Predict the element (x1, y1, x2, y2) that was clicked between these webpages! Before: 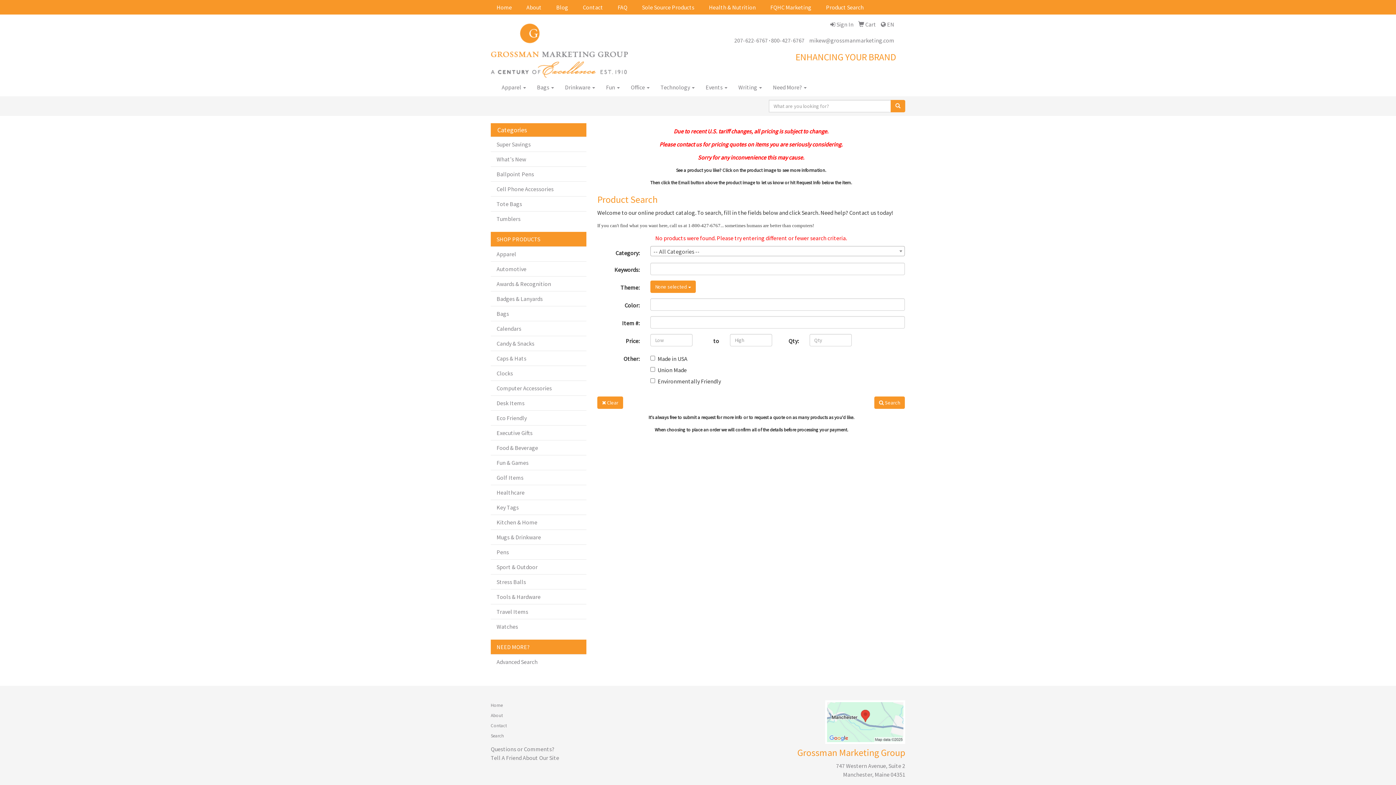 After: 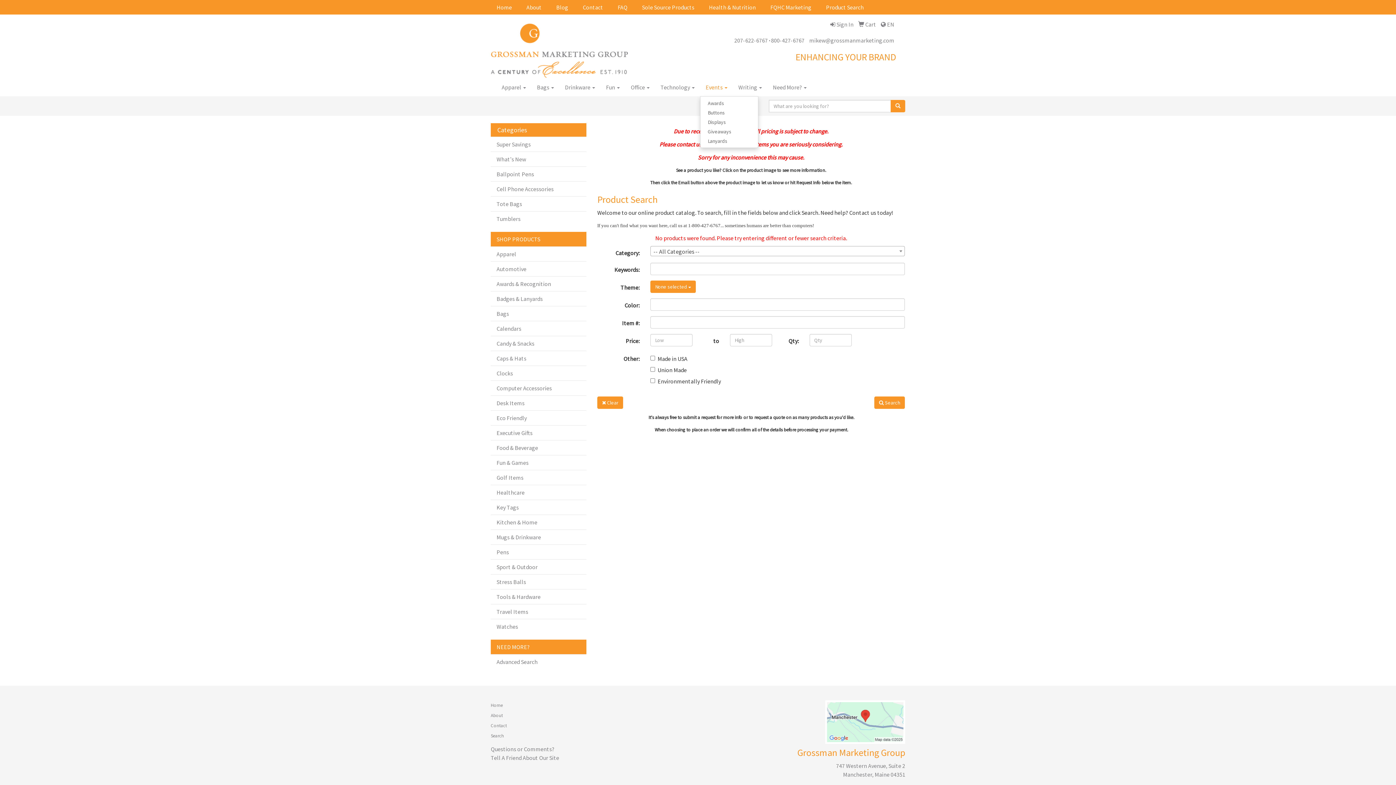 Action: label: Events  bbox: (700, 78, 733, 96)